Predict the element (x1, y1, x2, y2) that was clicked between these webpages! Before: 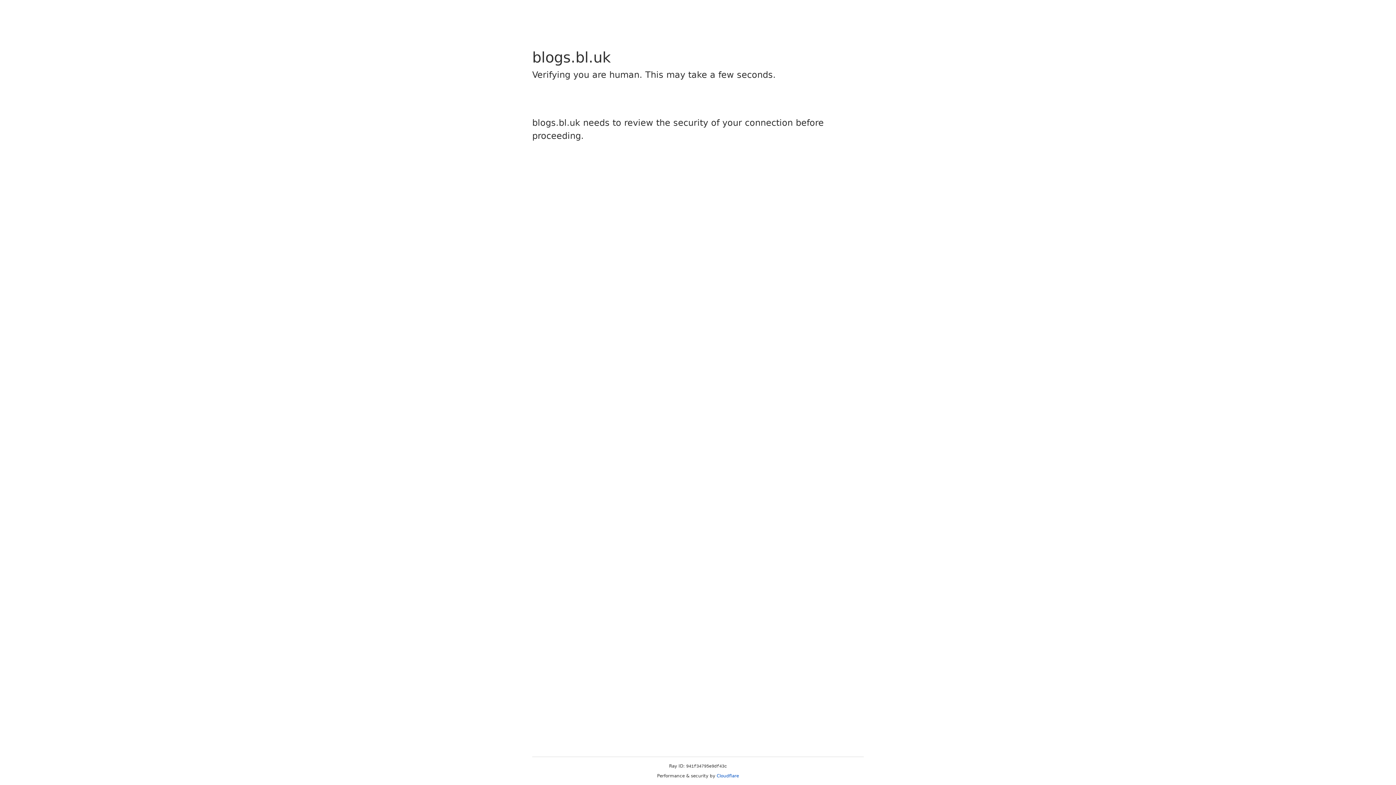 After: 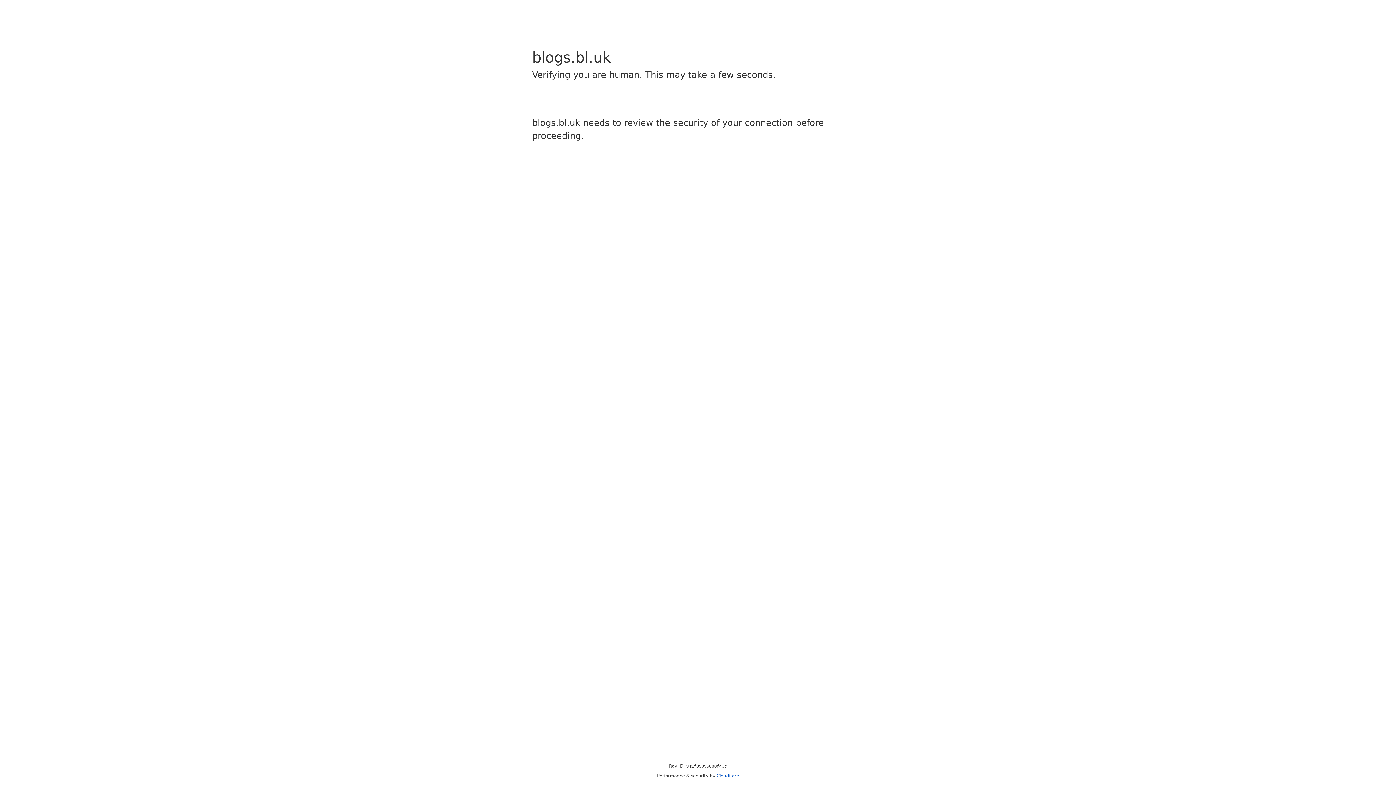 Action: bbox: (716, 773, 739, 778) label: Cloudflare